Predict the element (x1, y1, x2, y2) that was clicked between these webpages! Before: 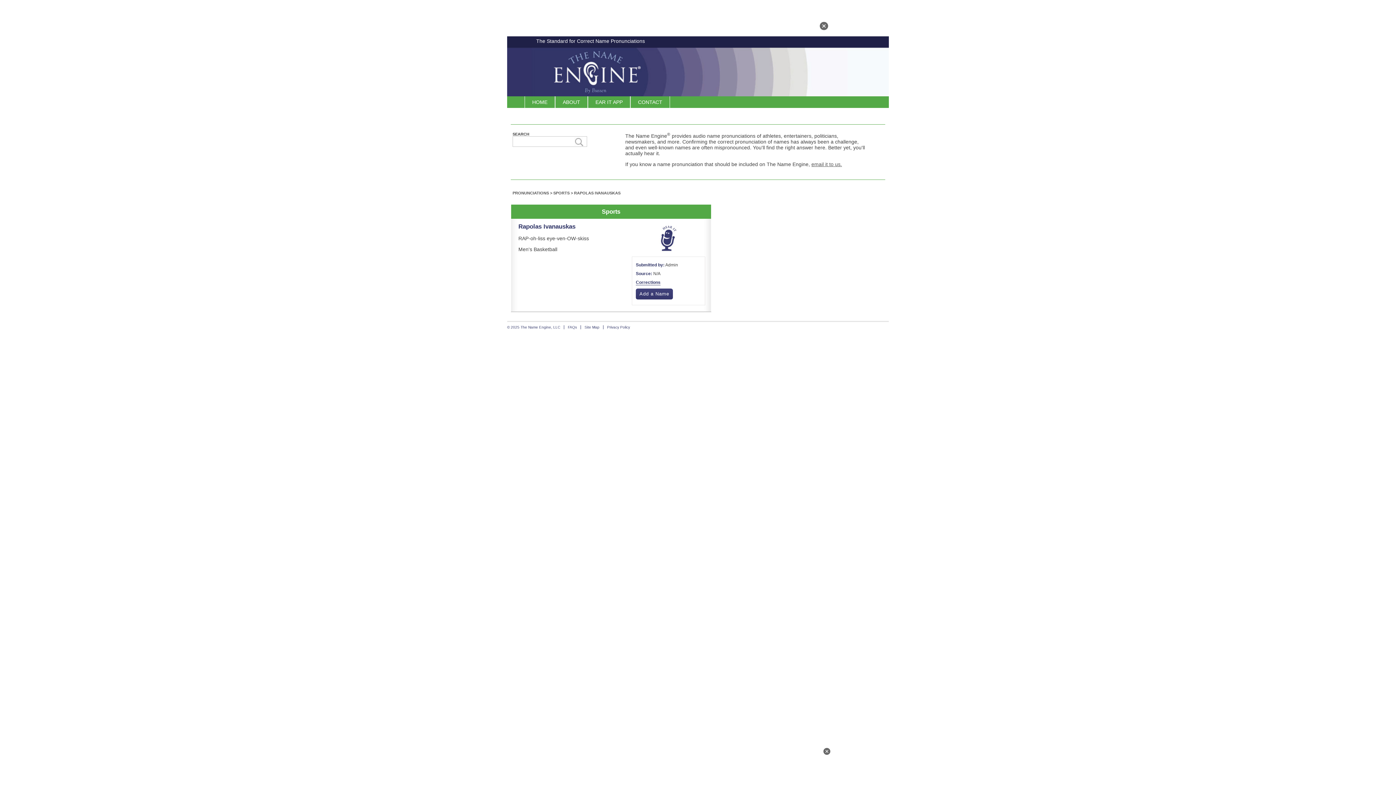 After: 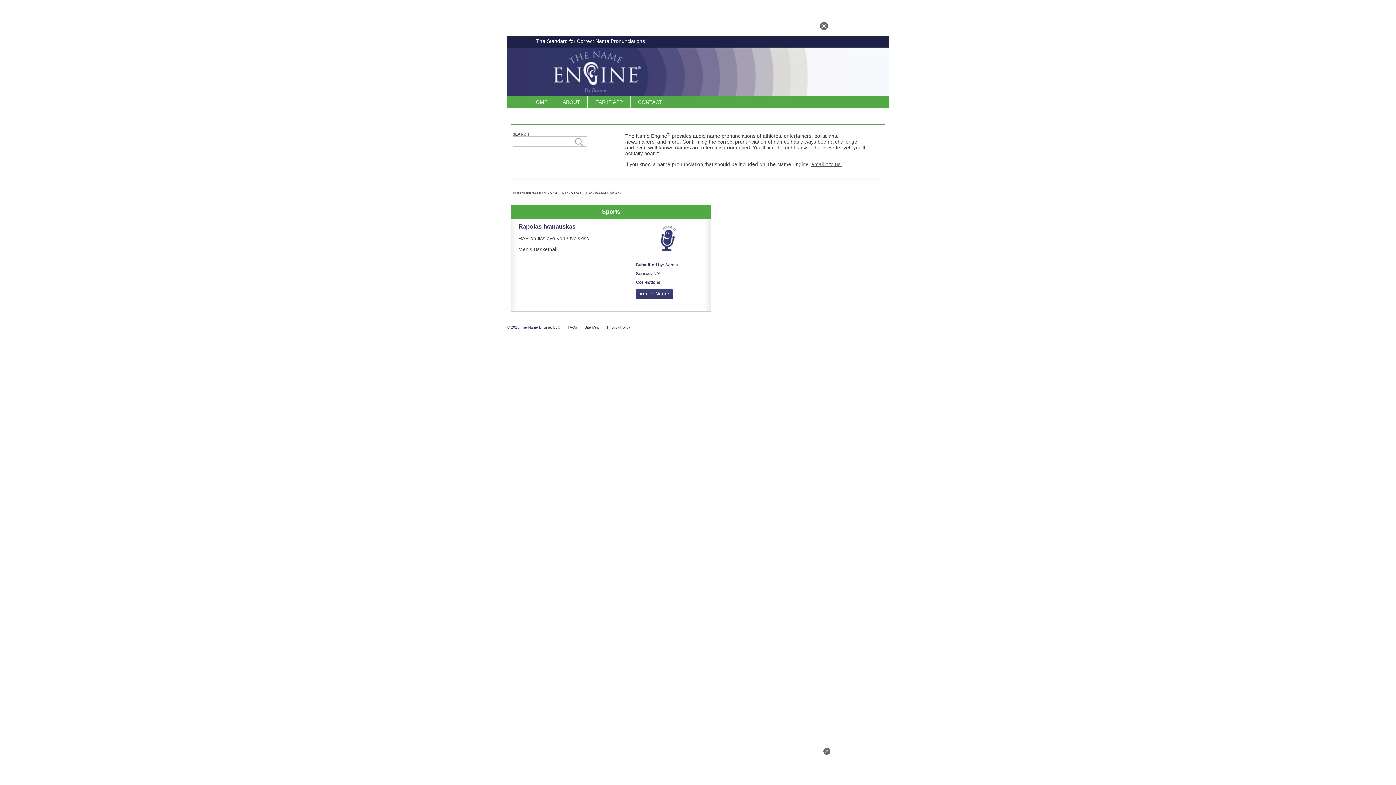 Action: bbox: (635, 223, 701, 252)